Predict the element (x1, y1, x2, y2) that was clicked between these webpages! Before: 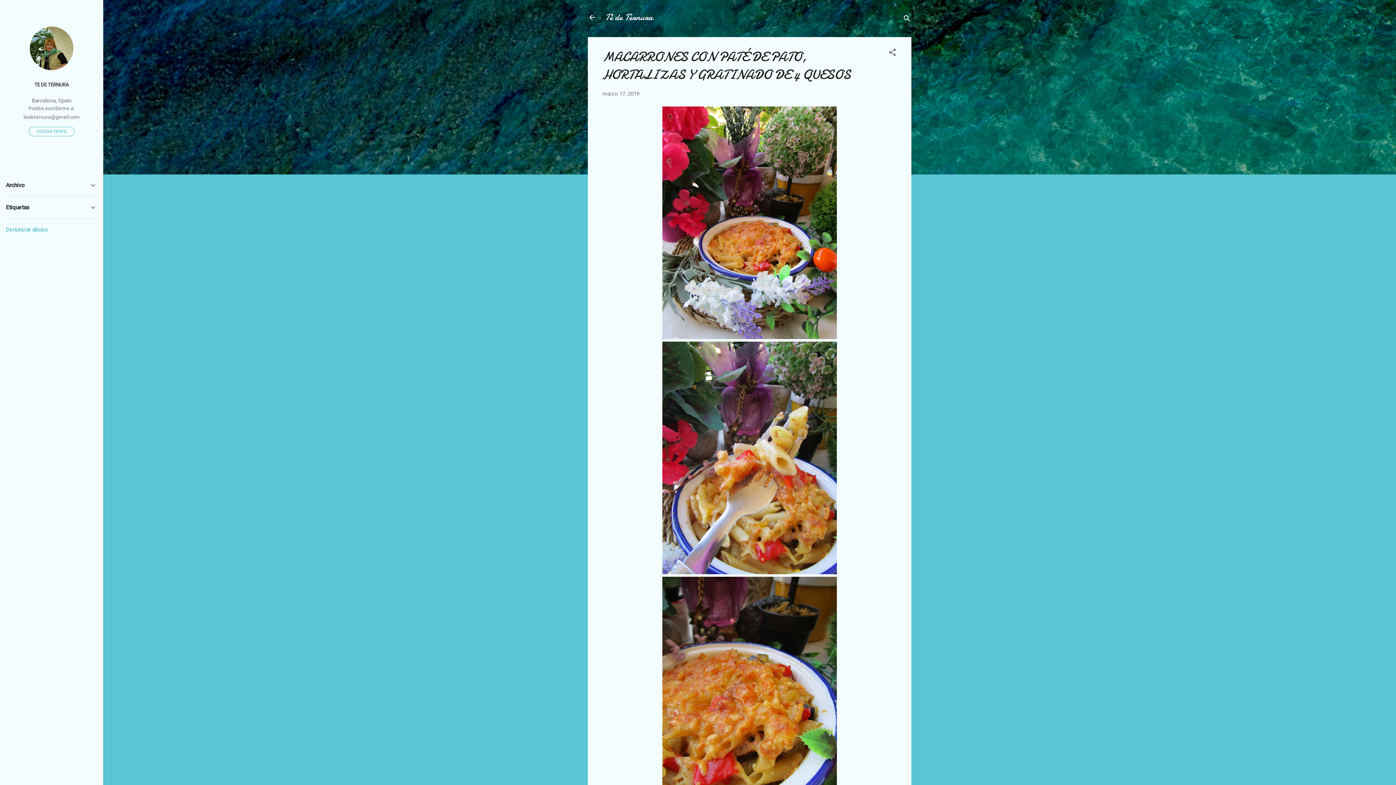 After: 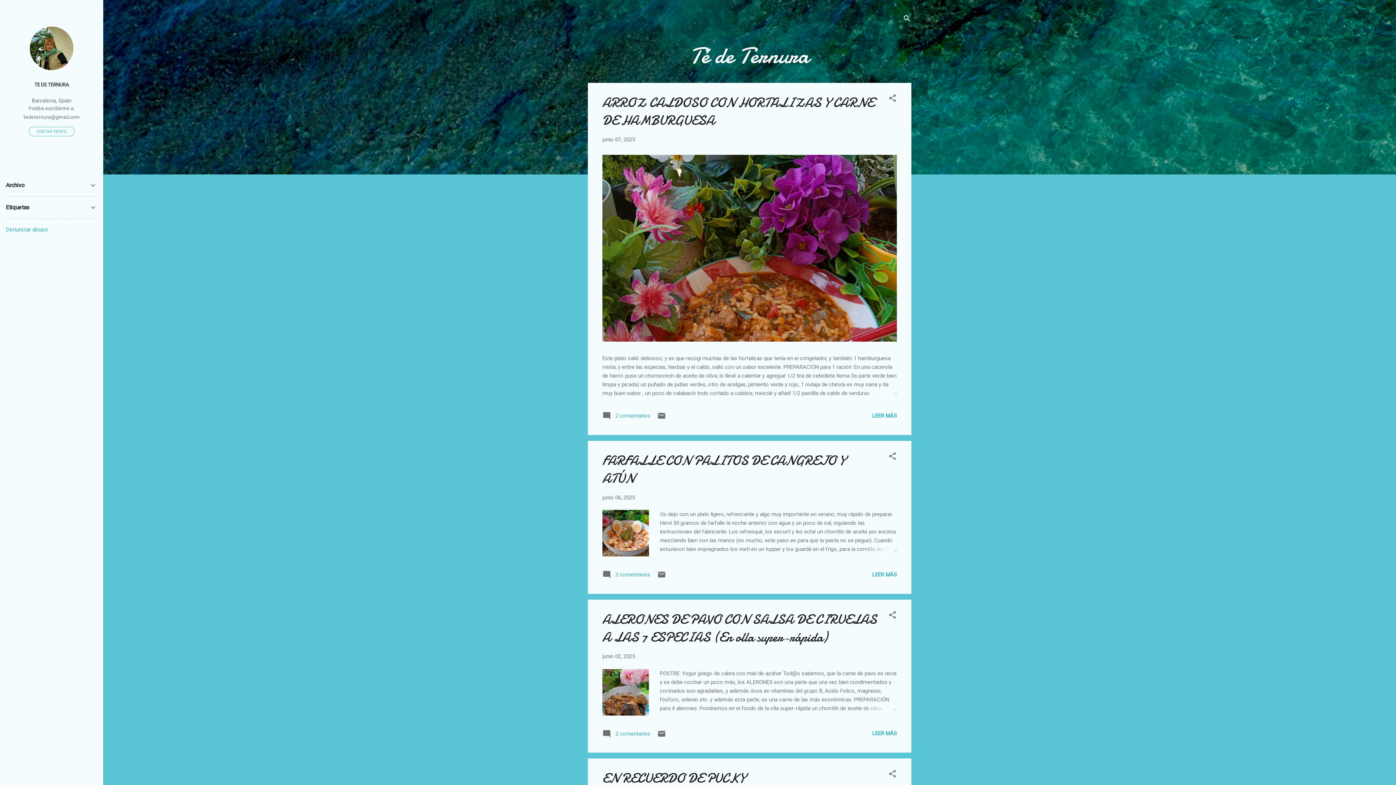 Action: bbox: (583, 8, 601, 26)